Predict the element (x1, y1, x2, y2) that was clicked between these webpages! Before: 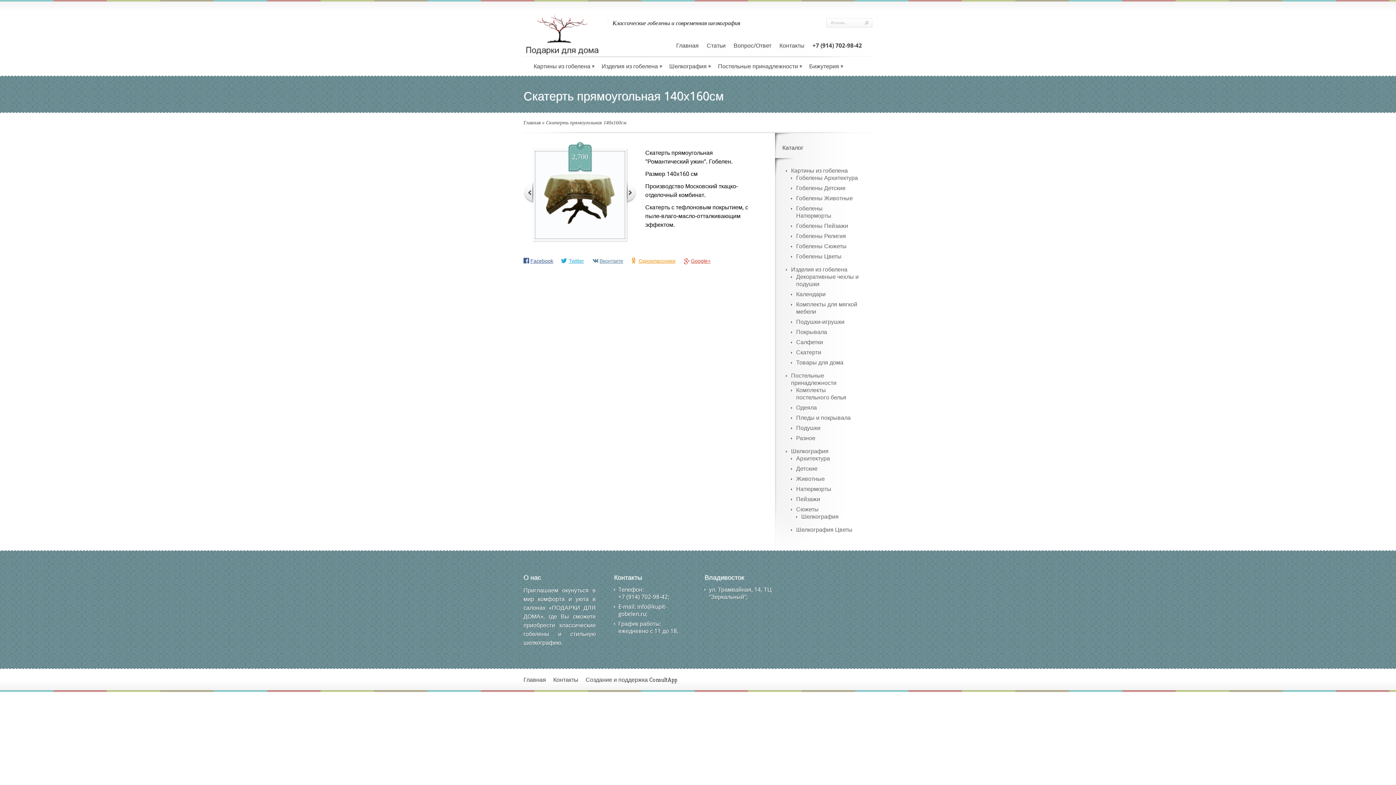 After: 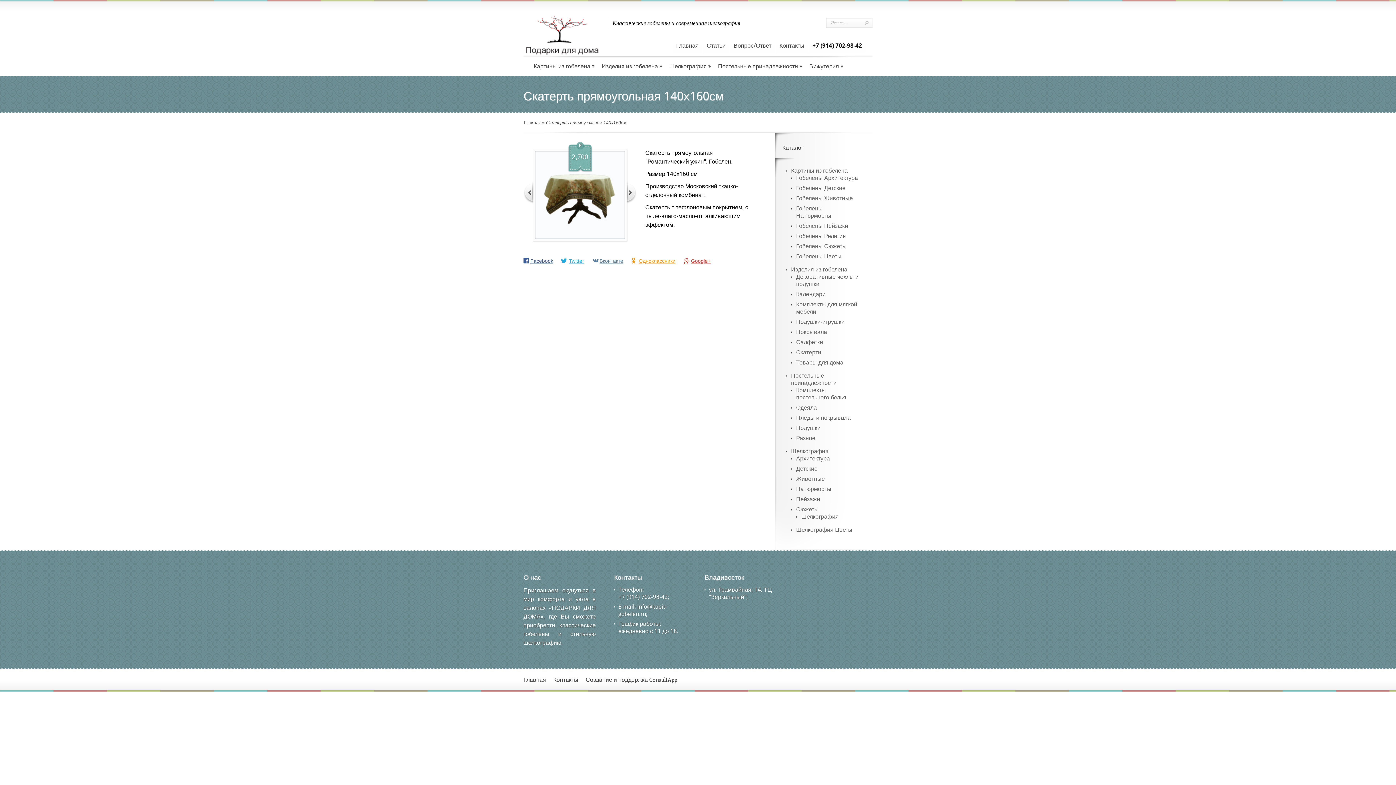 Action: bbox: (809, 37, 865, 53) label: +7 (914) 702-98-42